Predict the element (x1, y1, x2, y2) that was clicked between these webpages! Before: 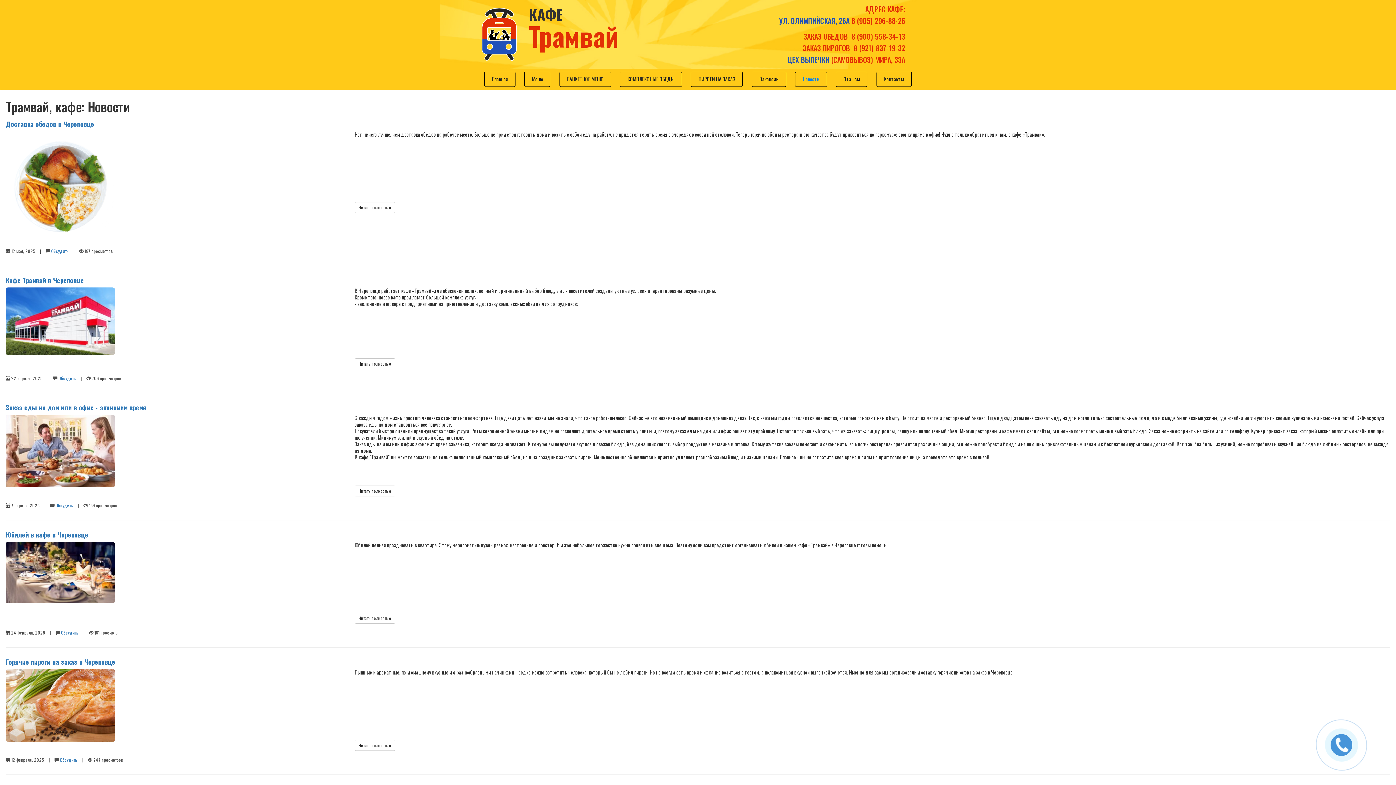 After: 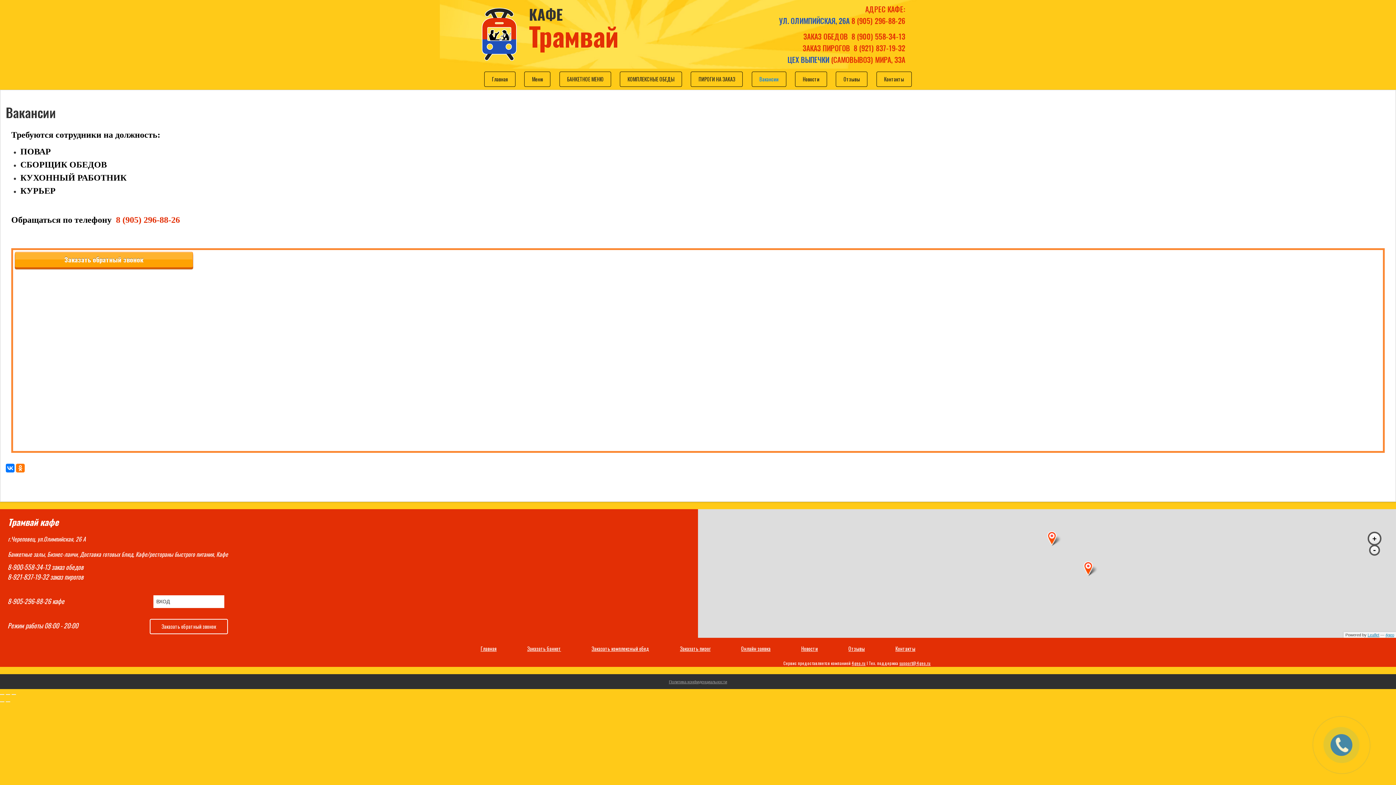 Action: bbox: (751, 71, 786, 86) label: Вакансии